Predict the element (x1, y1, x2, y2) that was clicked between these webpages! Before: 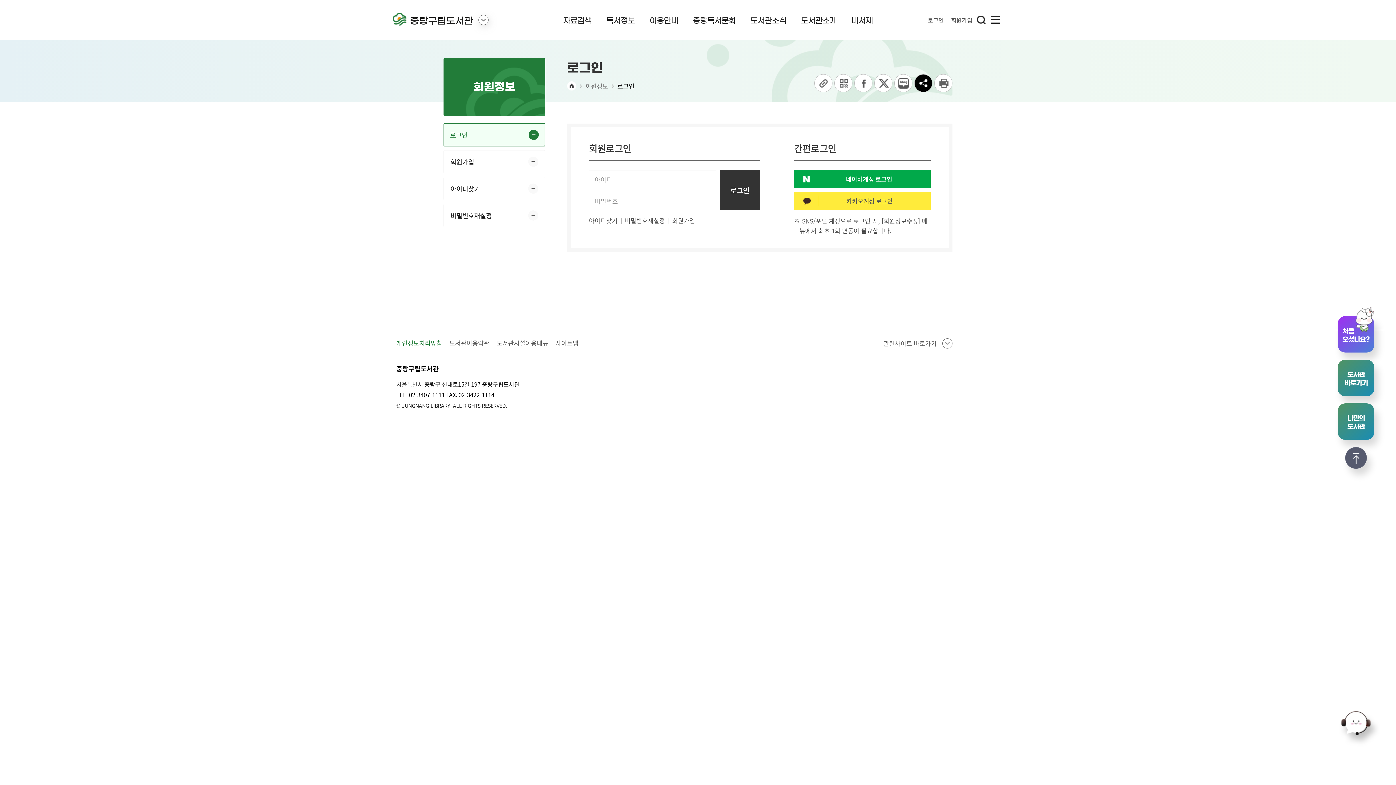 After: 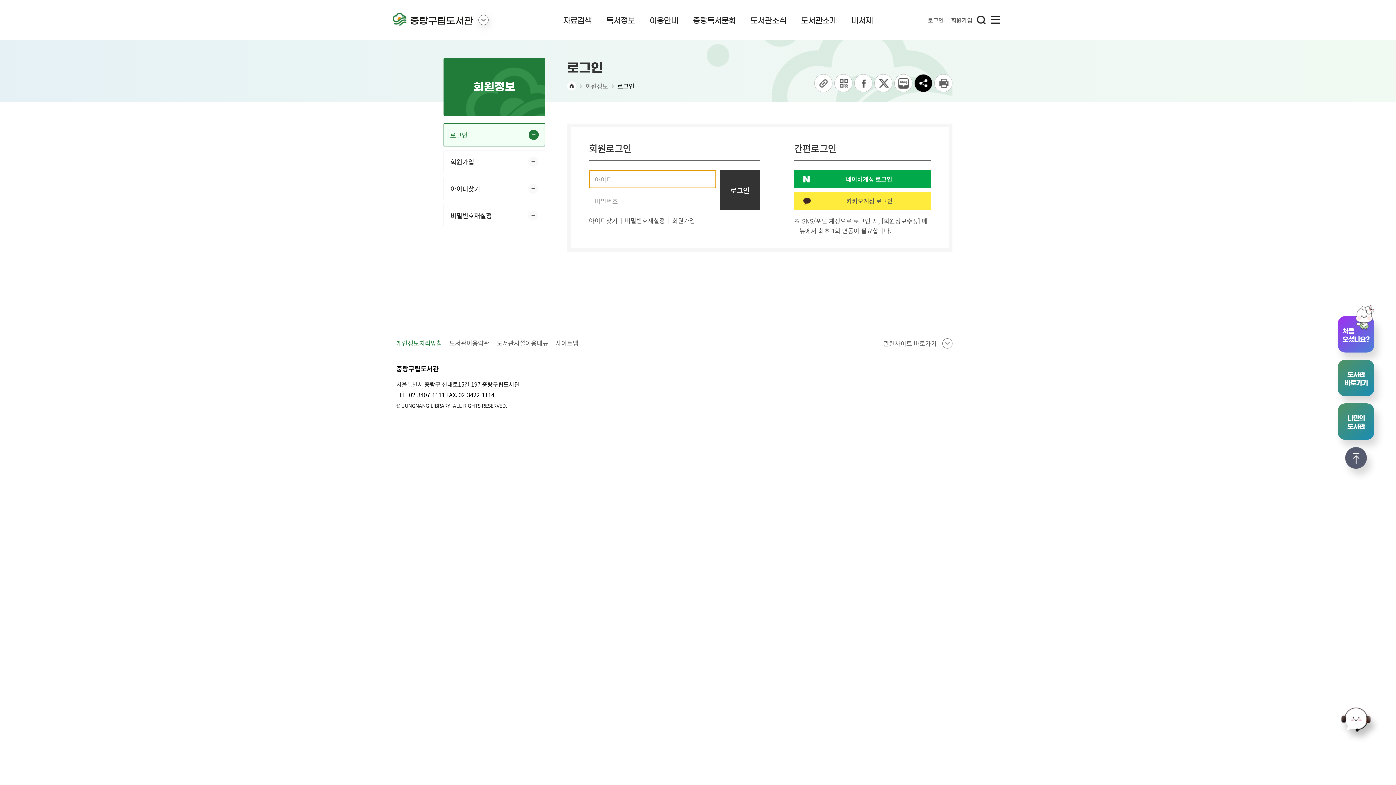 Action: label: 로그인 bbox: (720, 170, 760, 210)